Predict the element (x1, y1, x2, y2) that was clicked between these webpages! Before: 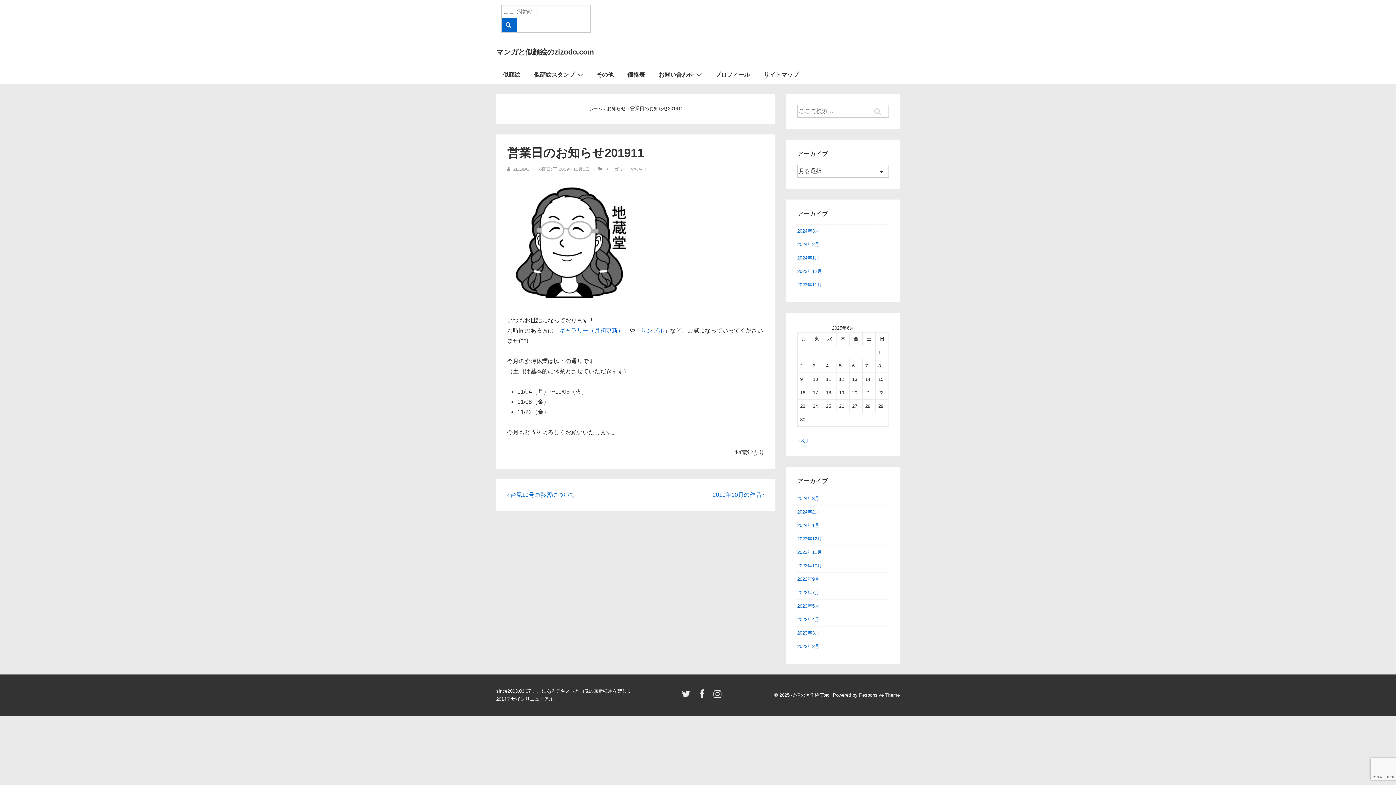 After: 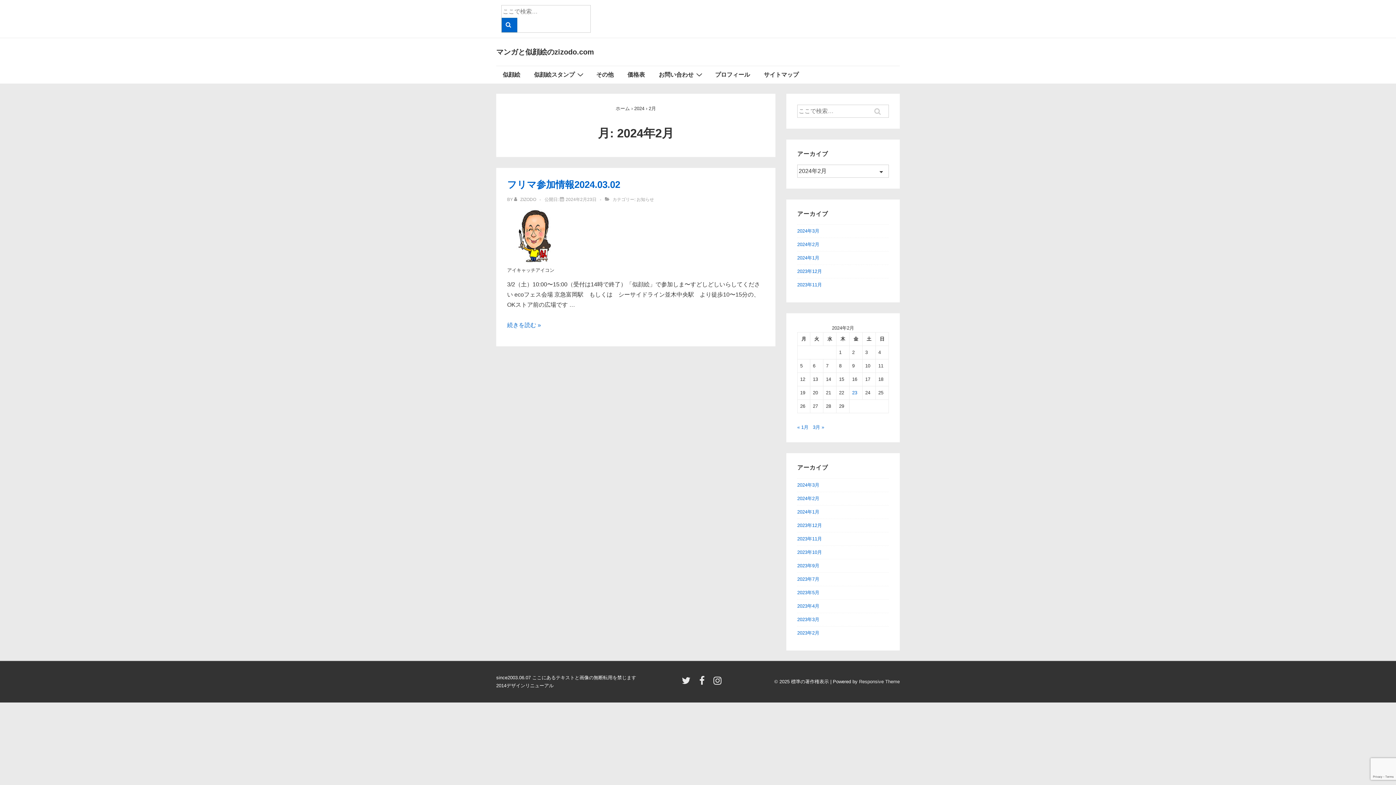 Action: bbox: (797, 241, 819, 247) label: 2024年2月